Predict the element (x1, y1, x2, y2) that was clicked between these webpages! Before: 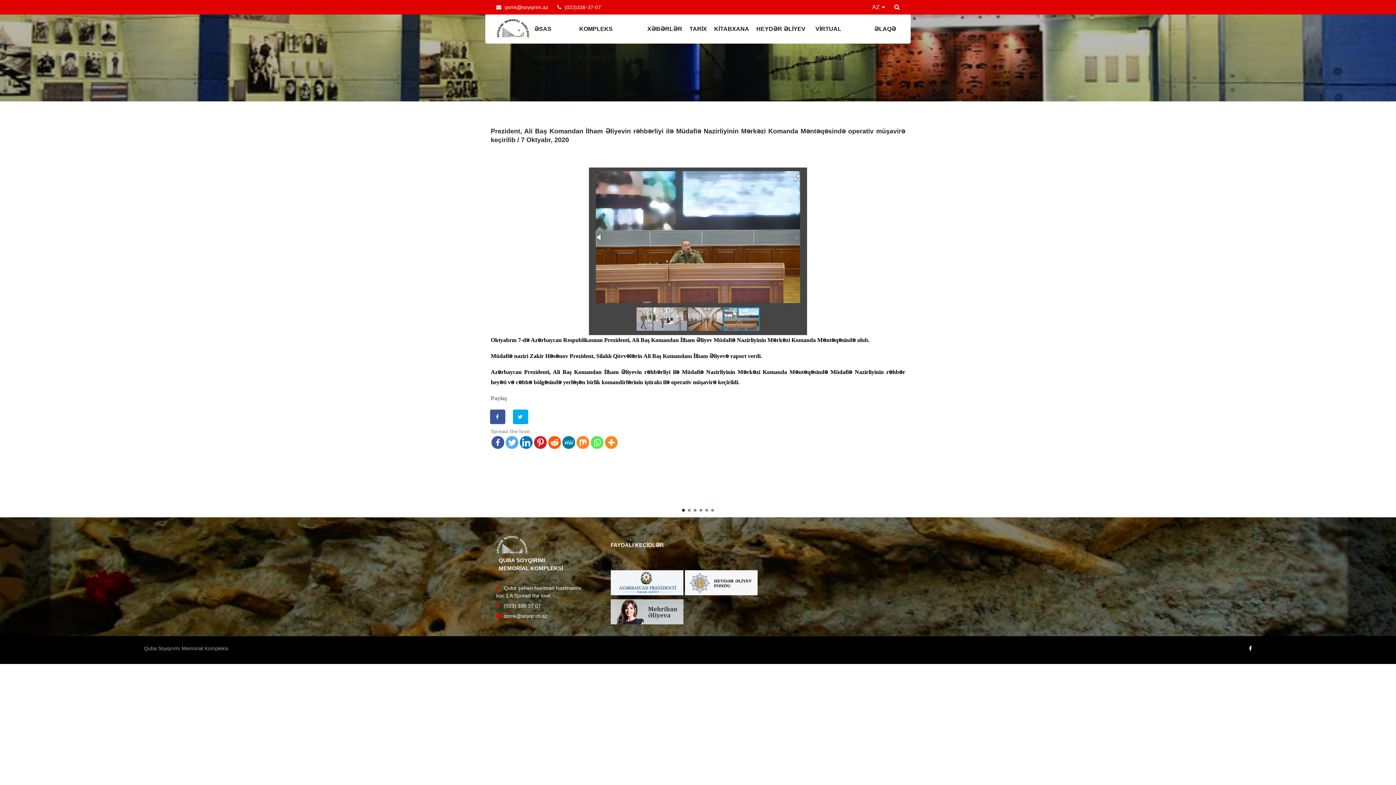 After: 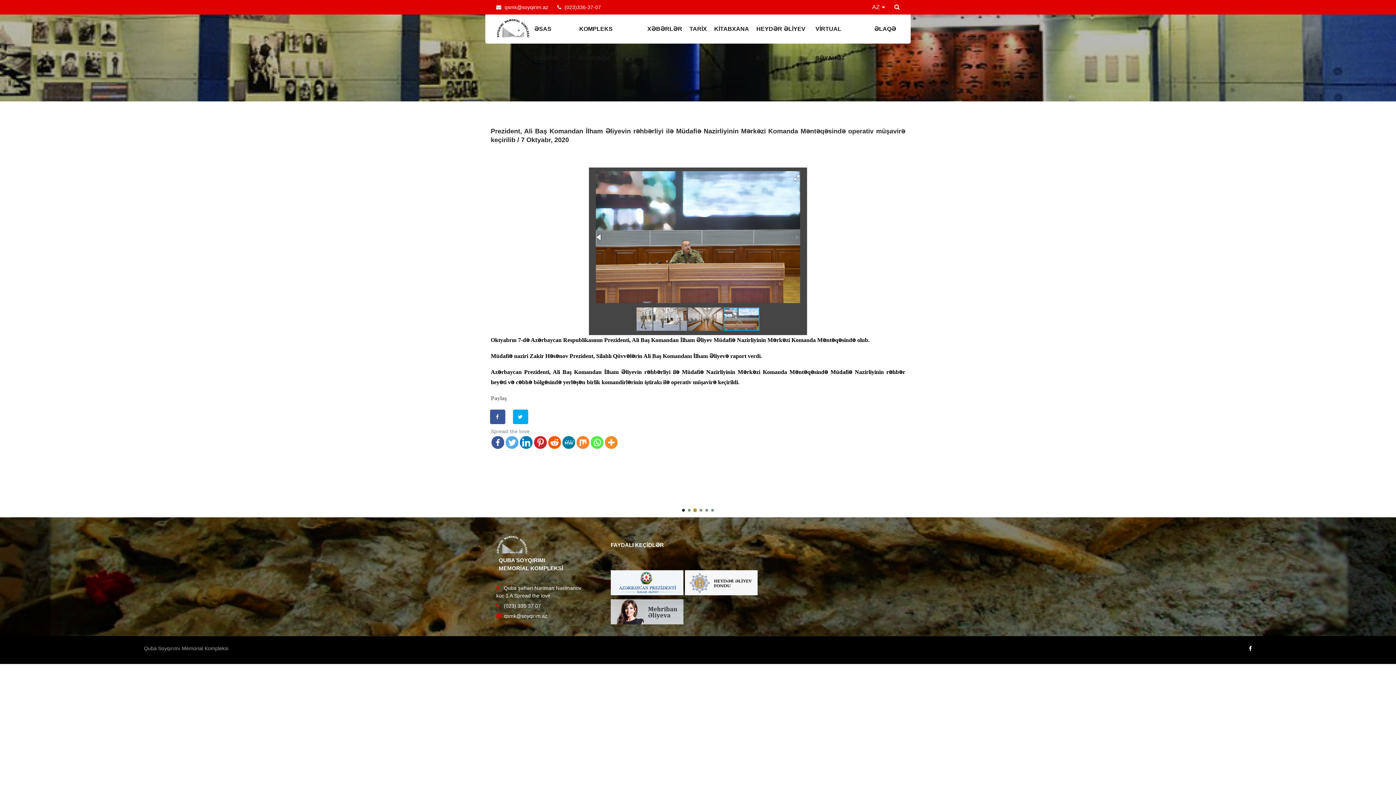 Action: bbox: (693, 509, 696, 511) label: Go to slide 3